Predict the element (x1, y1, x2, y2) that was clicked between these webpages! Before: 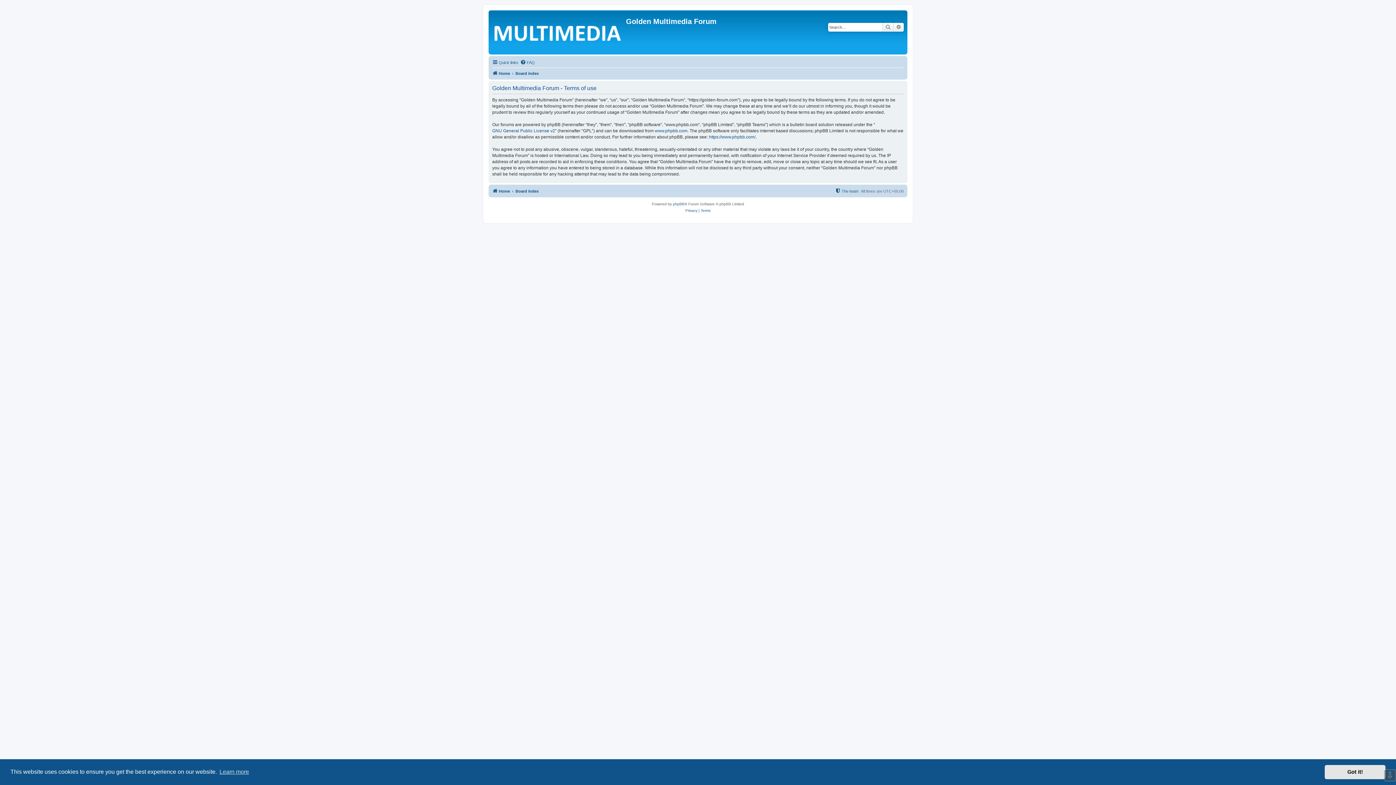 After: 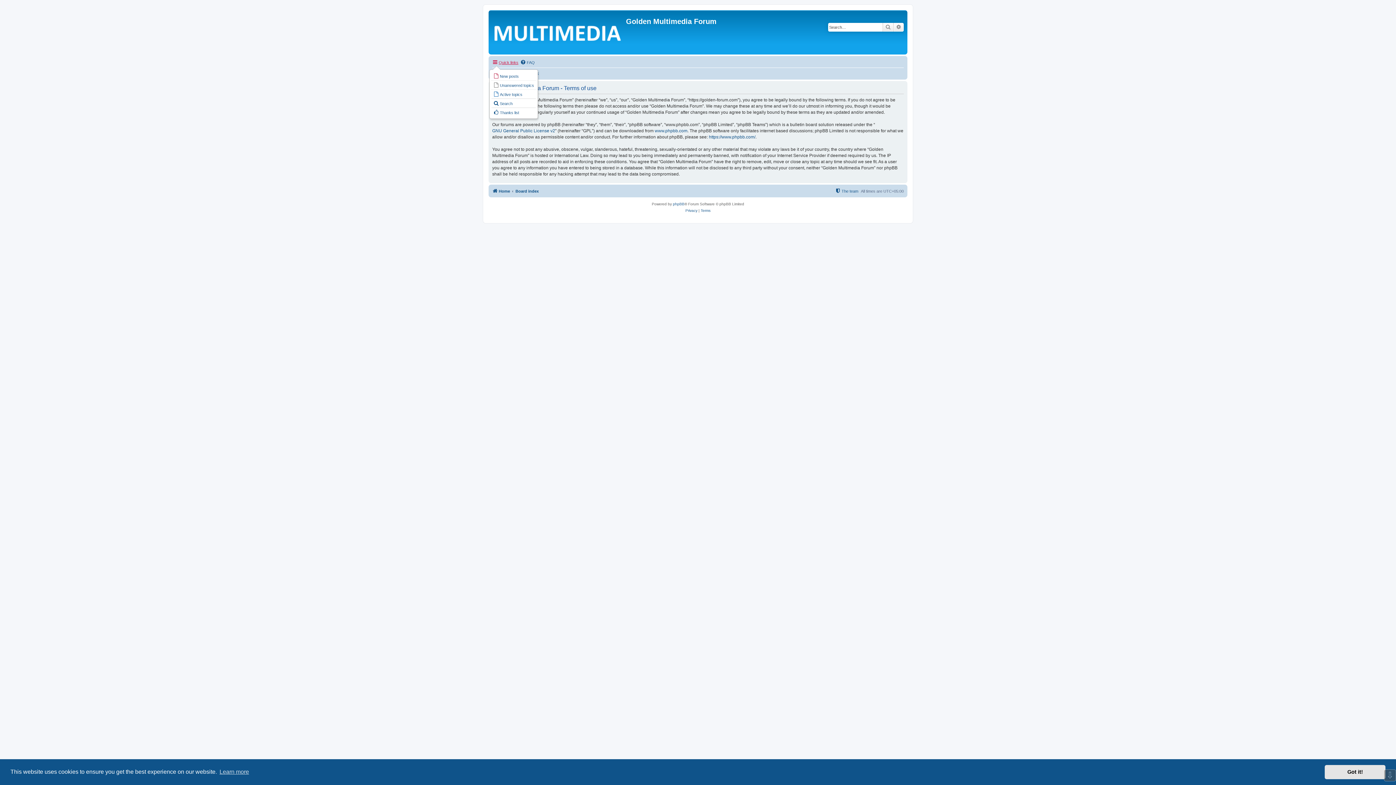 Action: bbox: (492, 58, 518, 66) label: Quick links